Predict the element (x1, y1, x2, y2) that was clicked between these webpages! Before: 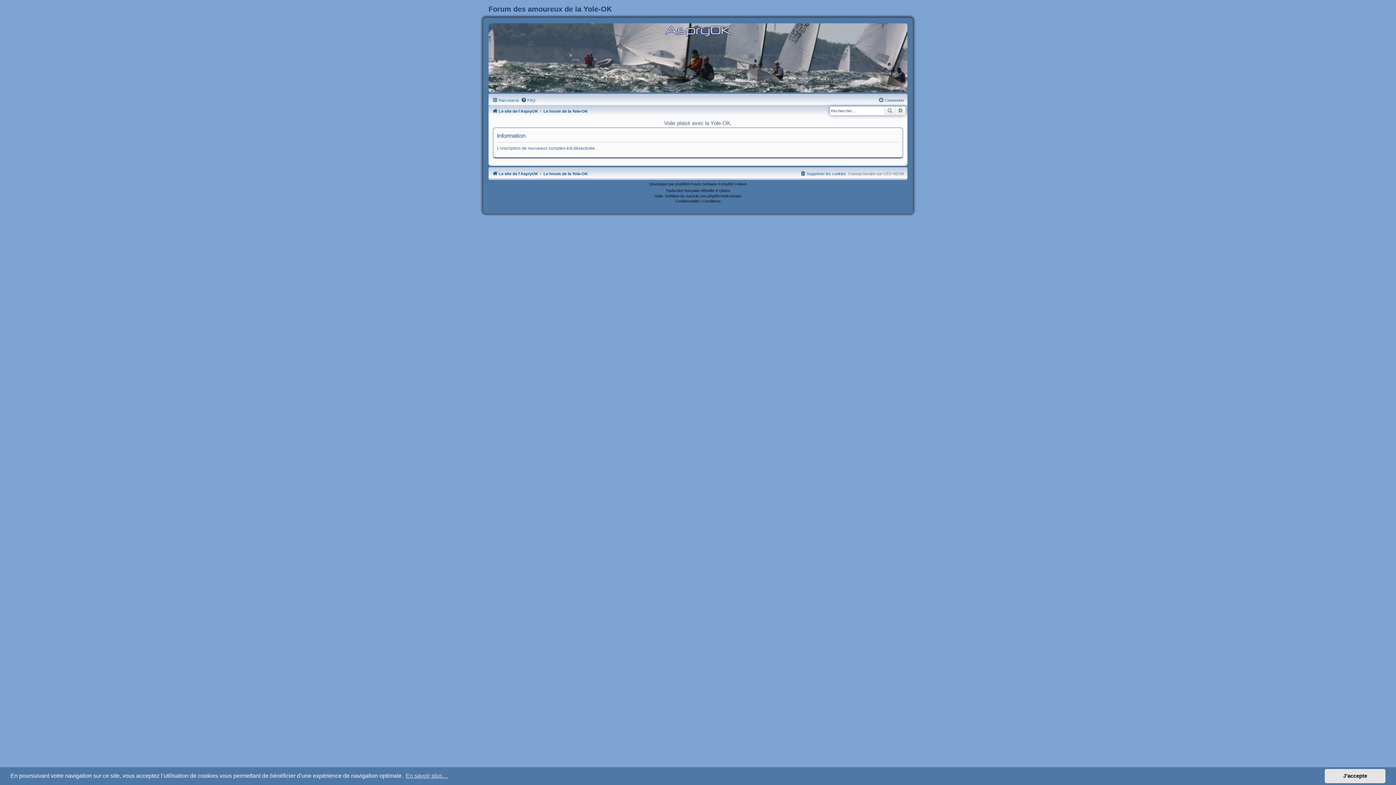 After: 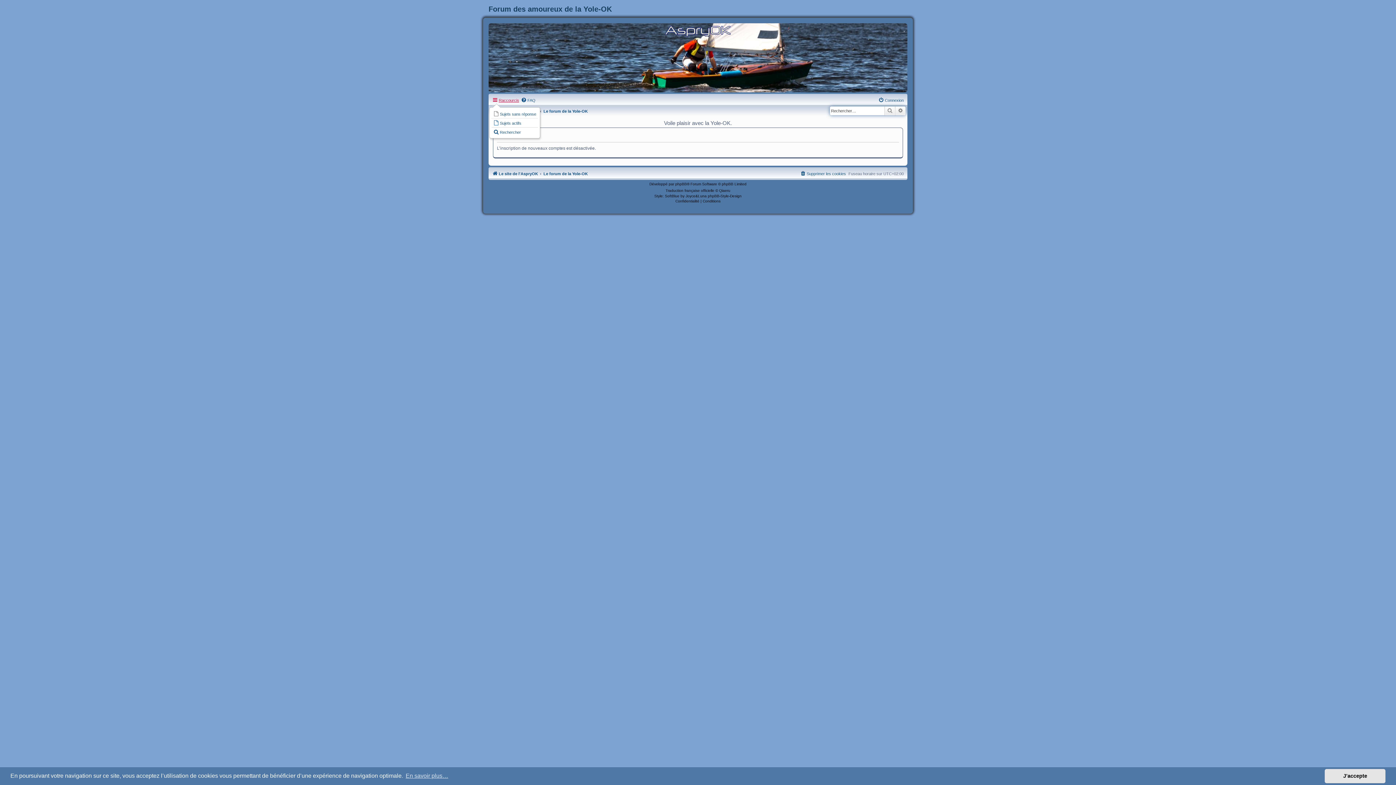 Action: bbox: (492, 96, 519, 104) label: Raccourcis